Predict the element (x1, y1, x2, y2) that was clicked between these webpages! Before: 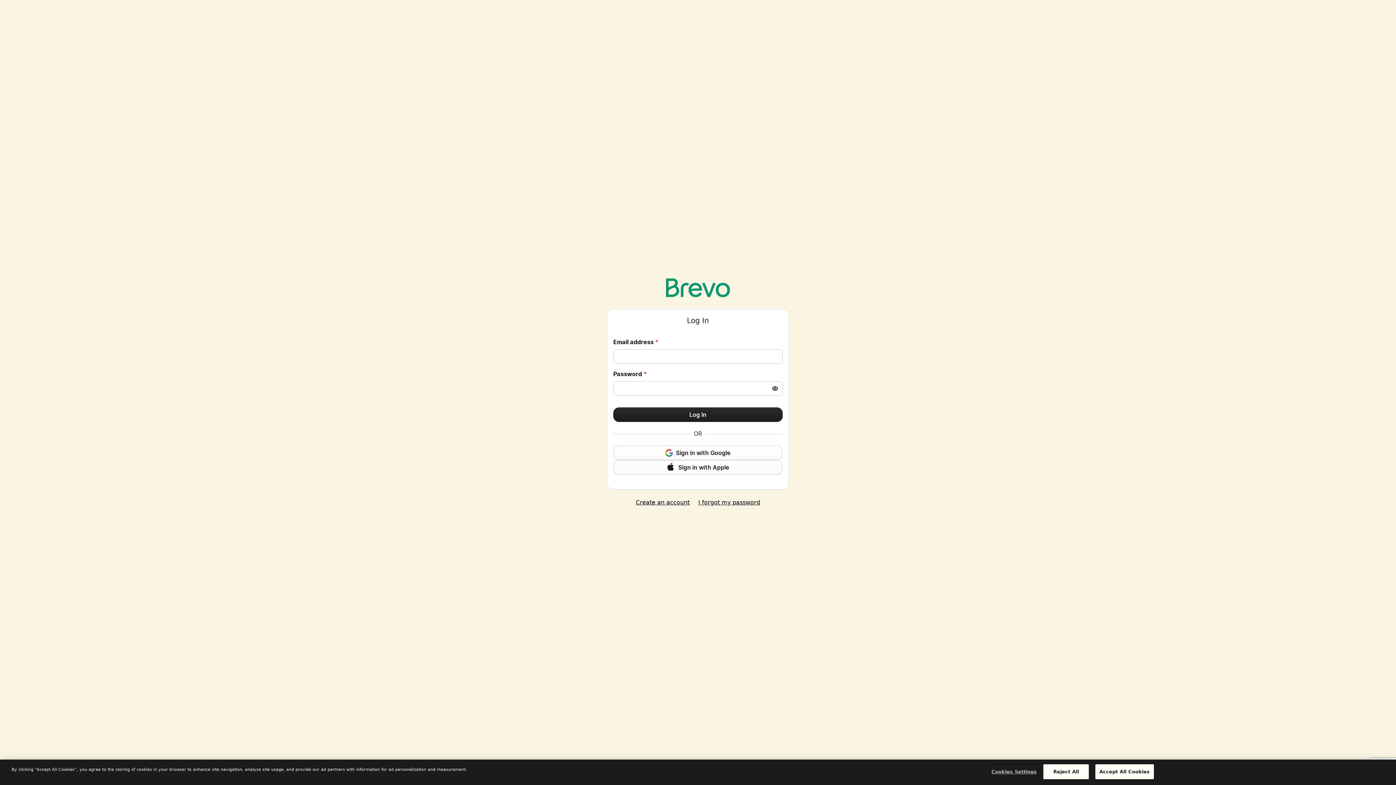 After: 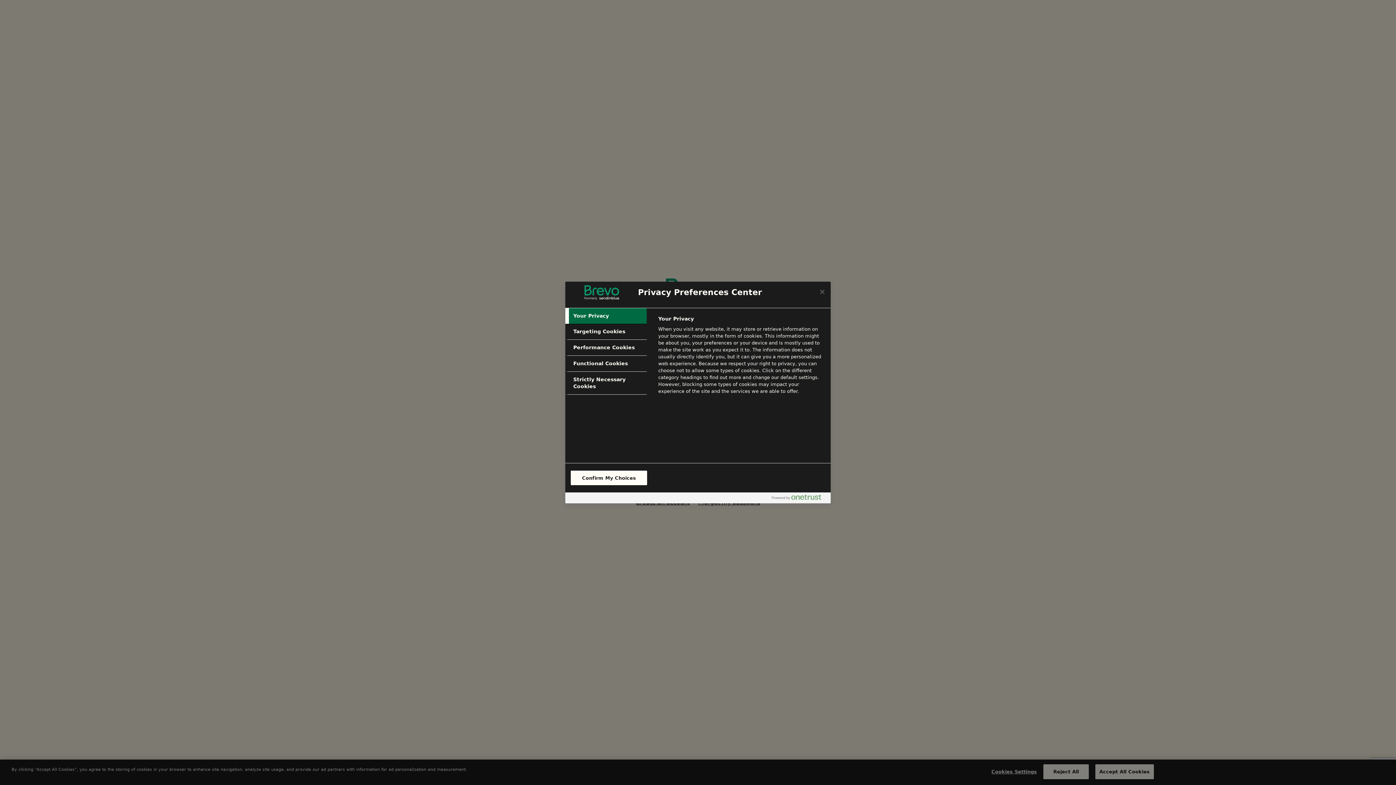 Action: label: Cookies Settings bbox: (991, 765, 1037, 779)